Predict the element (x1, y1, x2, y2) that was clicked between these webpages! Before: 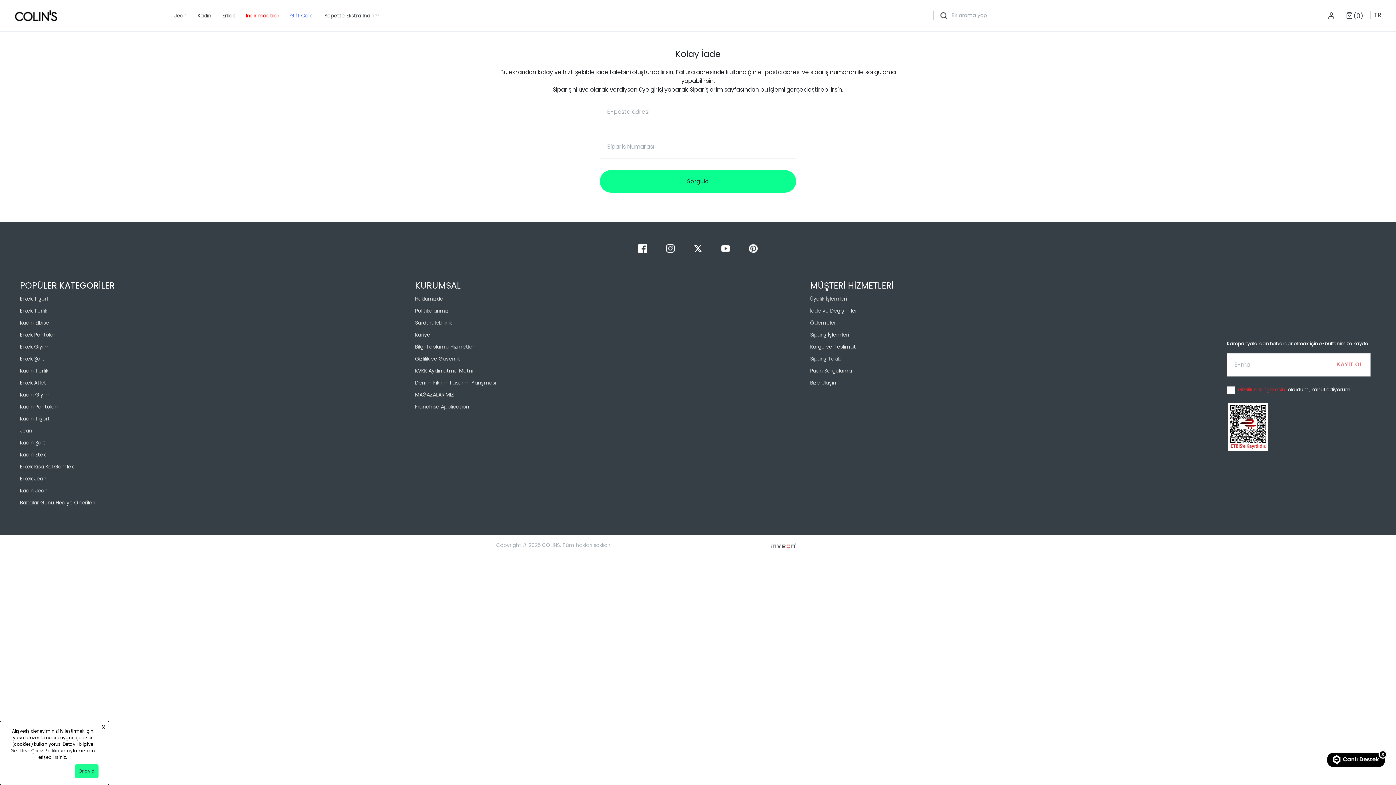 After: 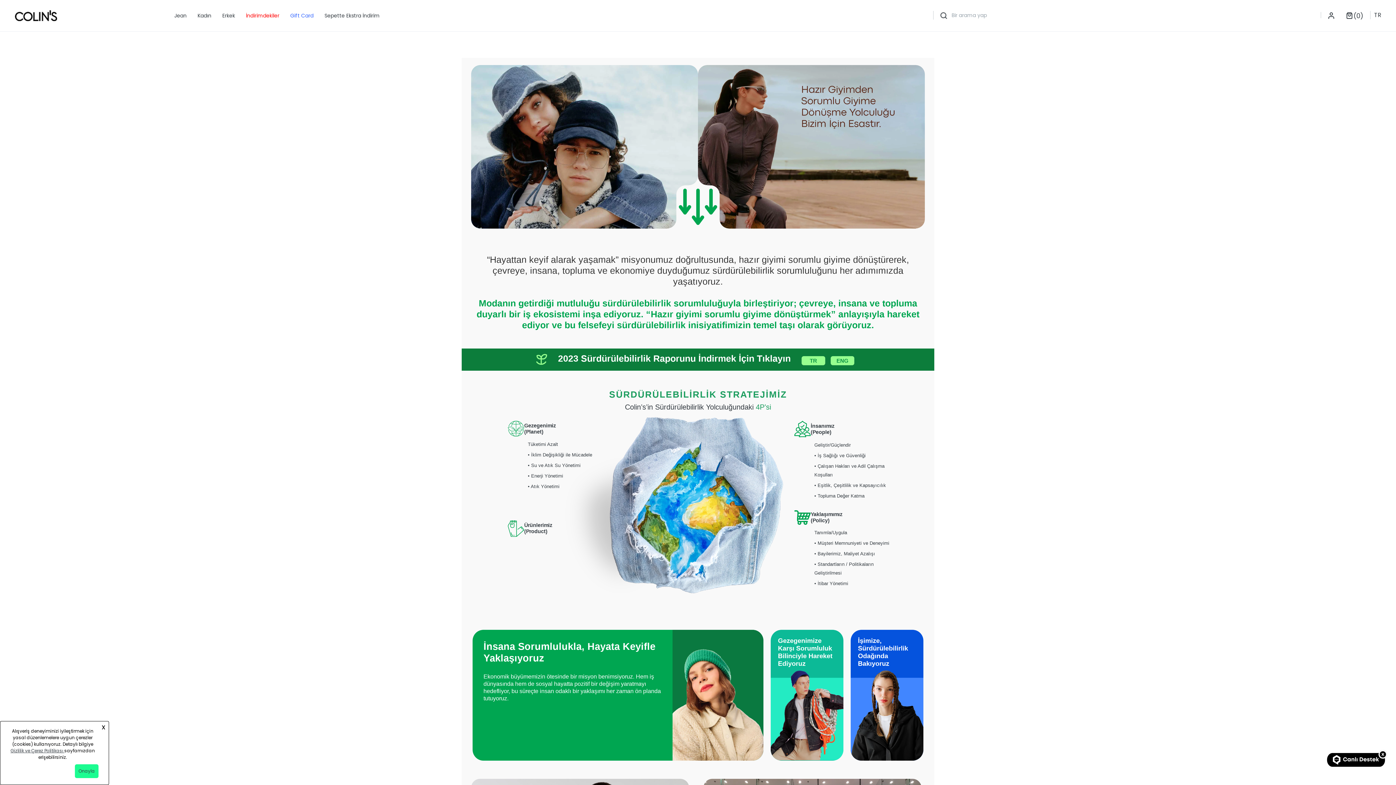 Action: label: Sürdürülebilirlik bbox: (415, 319, 452, 326)